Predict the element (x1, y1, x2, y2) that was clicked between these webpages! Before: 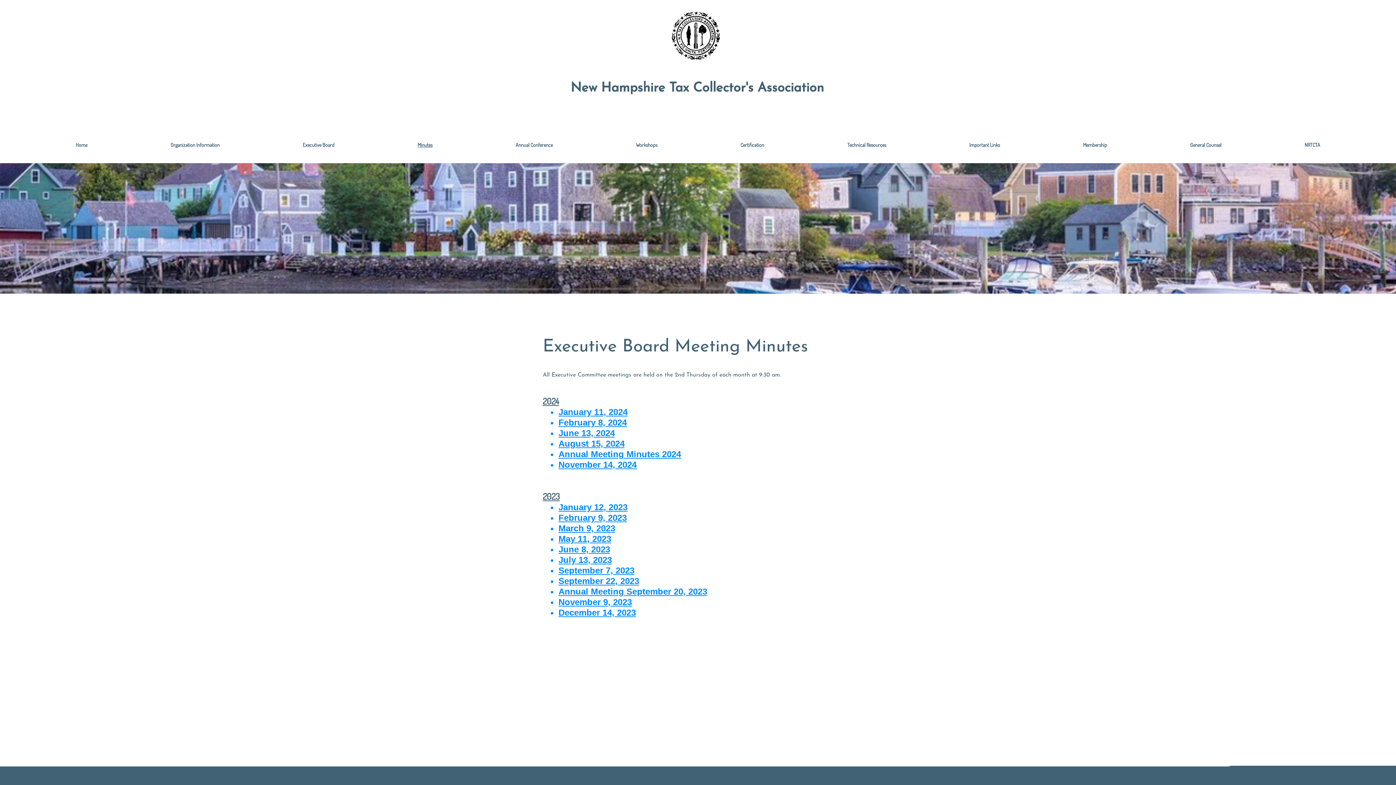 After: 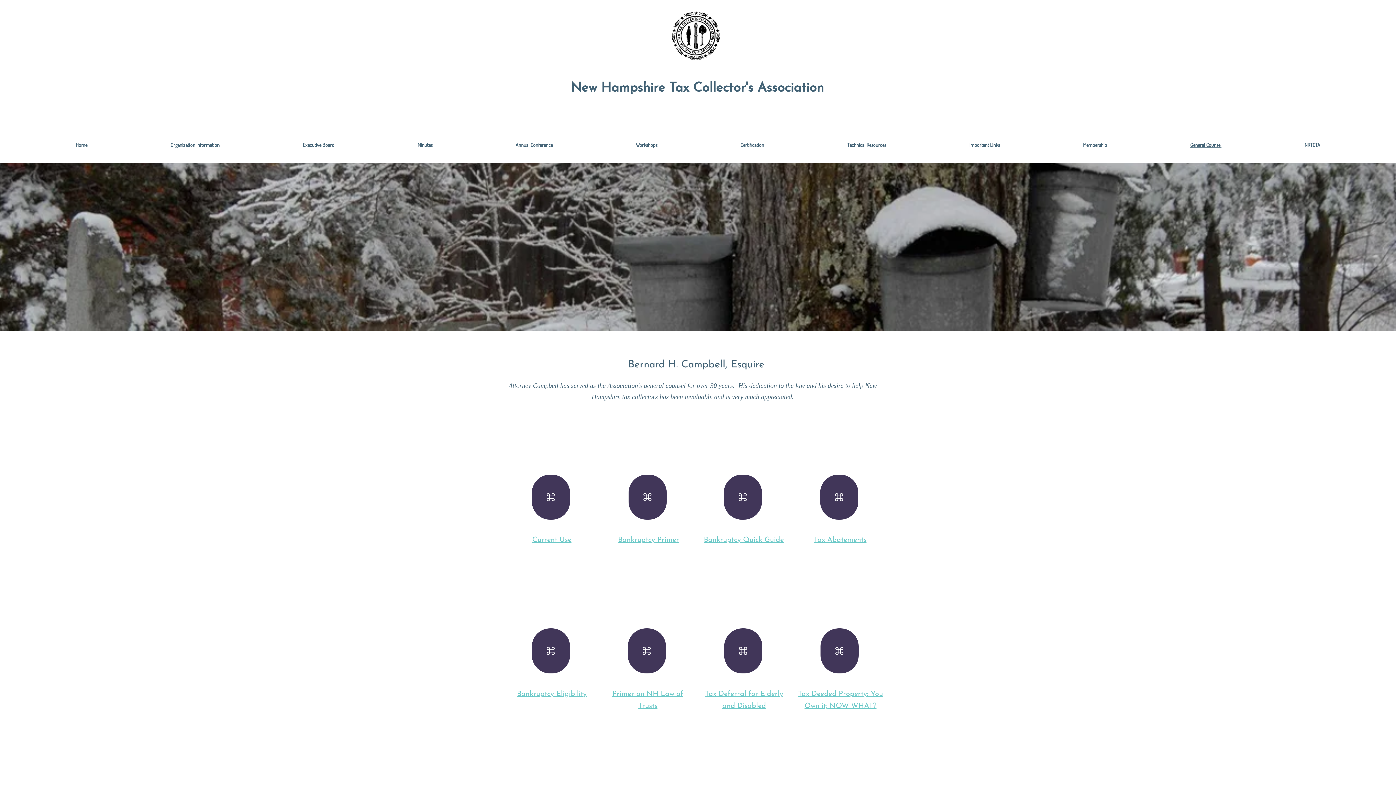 Action: bbox: (1148, 137, 1263, 152) label: General Counsel